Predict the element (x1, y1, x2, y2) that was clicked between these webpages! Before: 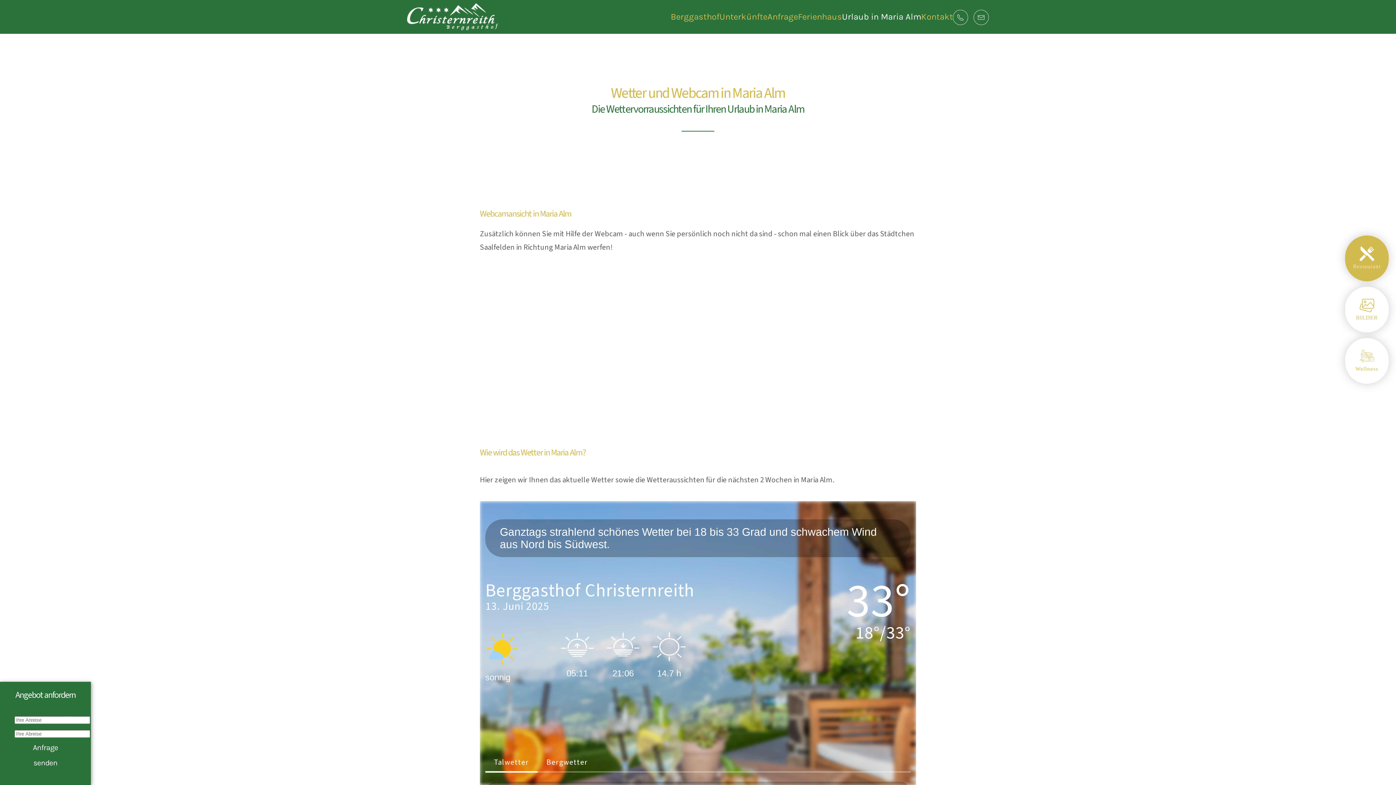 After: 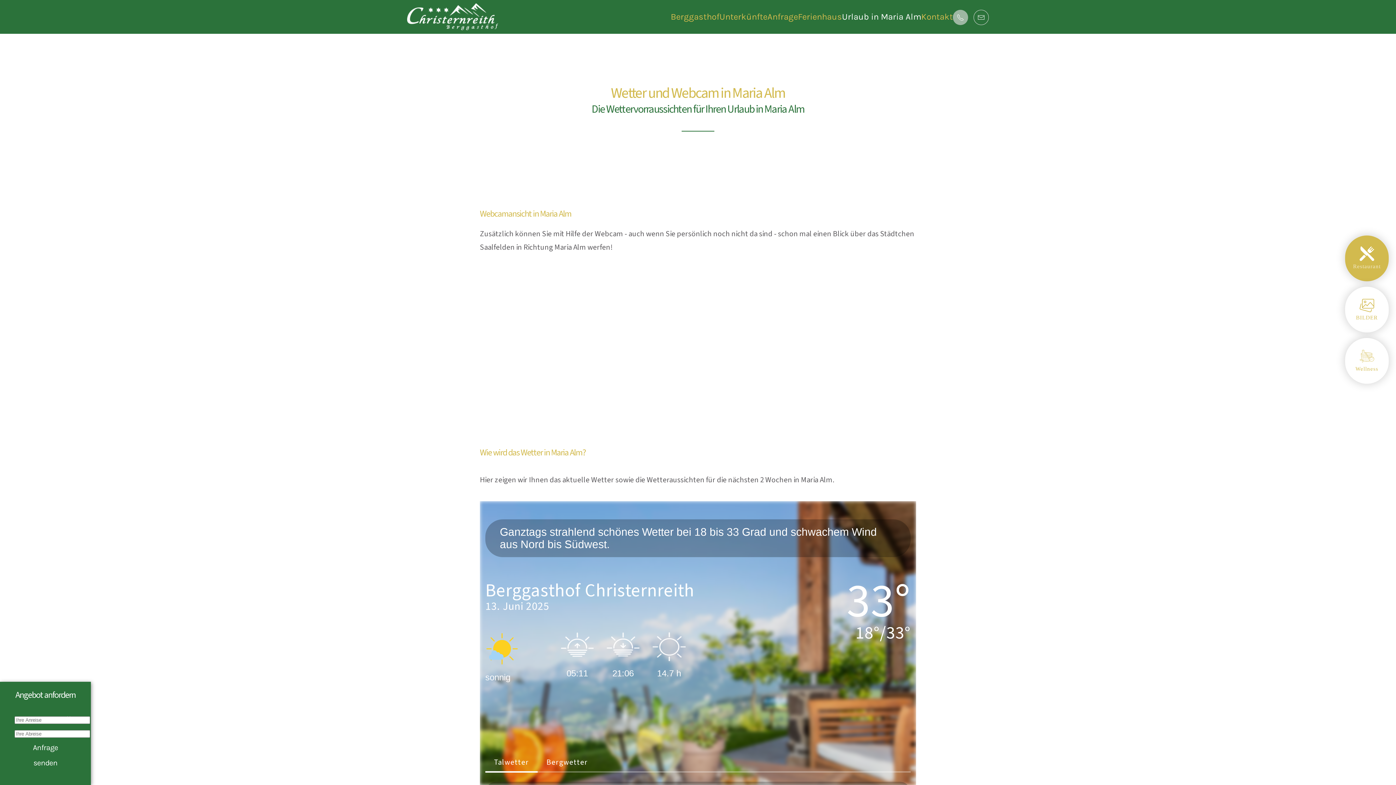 Action: bbox: (953, 9, 968, 24)